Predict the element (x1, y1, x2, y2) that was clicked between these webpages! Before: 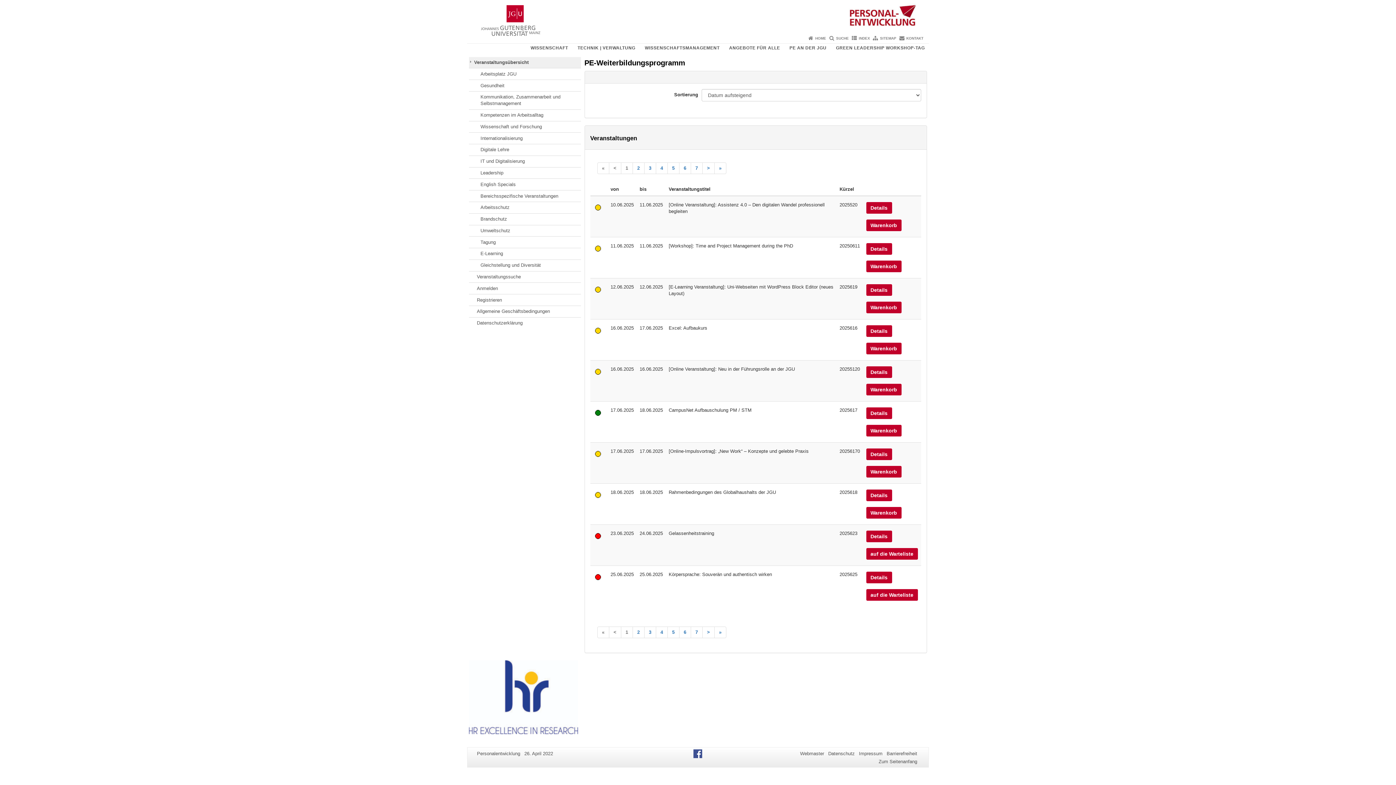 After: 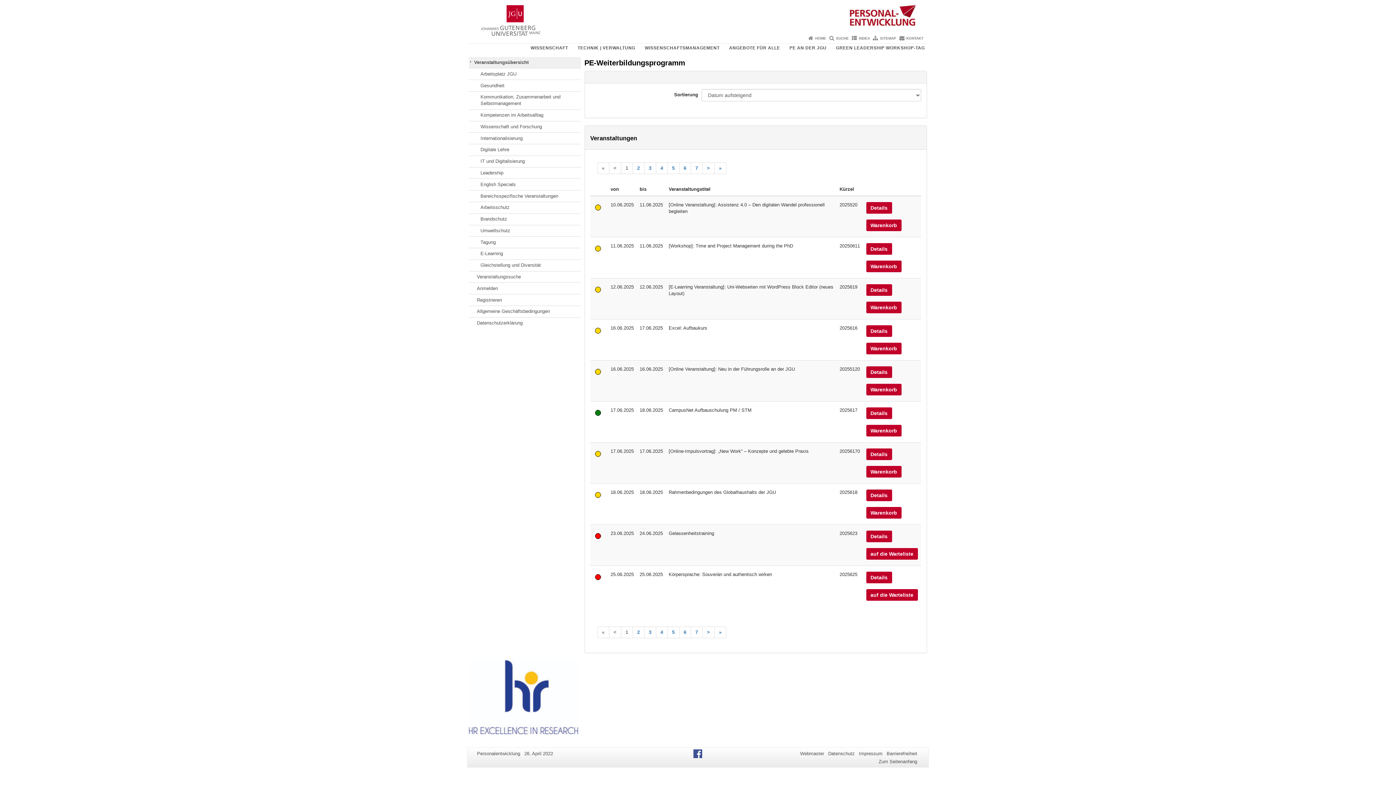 Action: label: 1 bbox: (620, 626, 632, 638)